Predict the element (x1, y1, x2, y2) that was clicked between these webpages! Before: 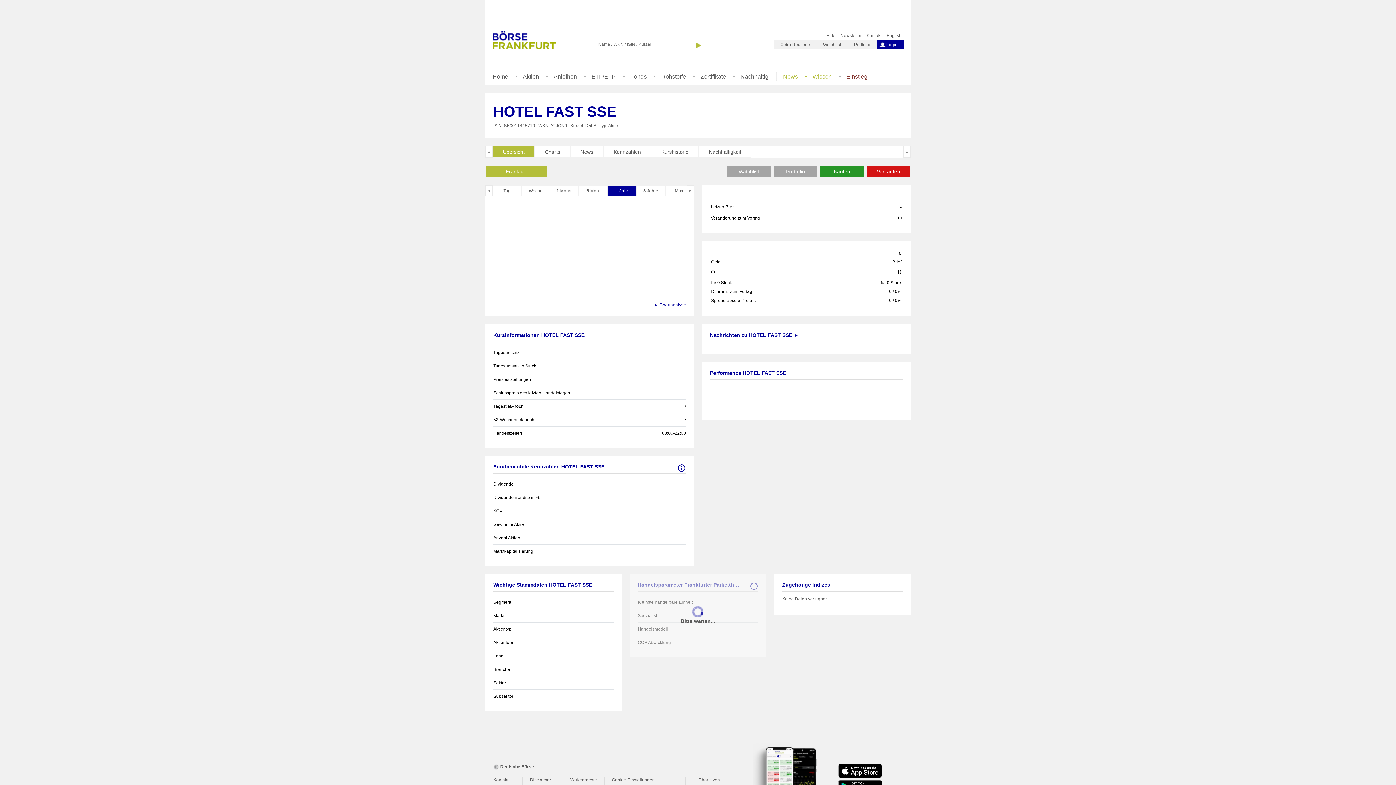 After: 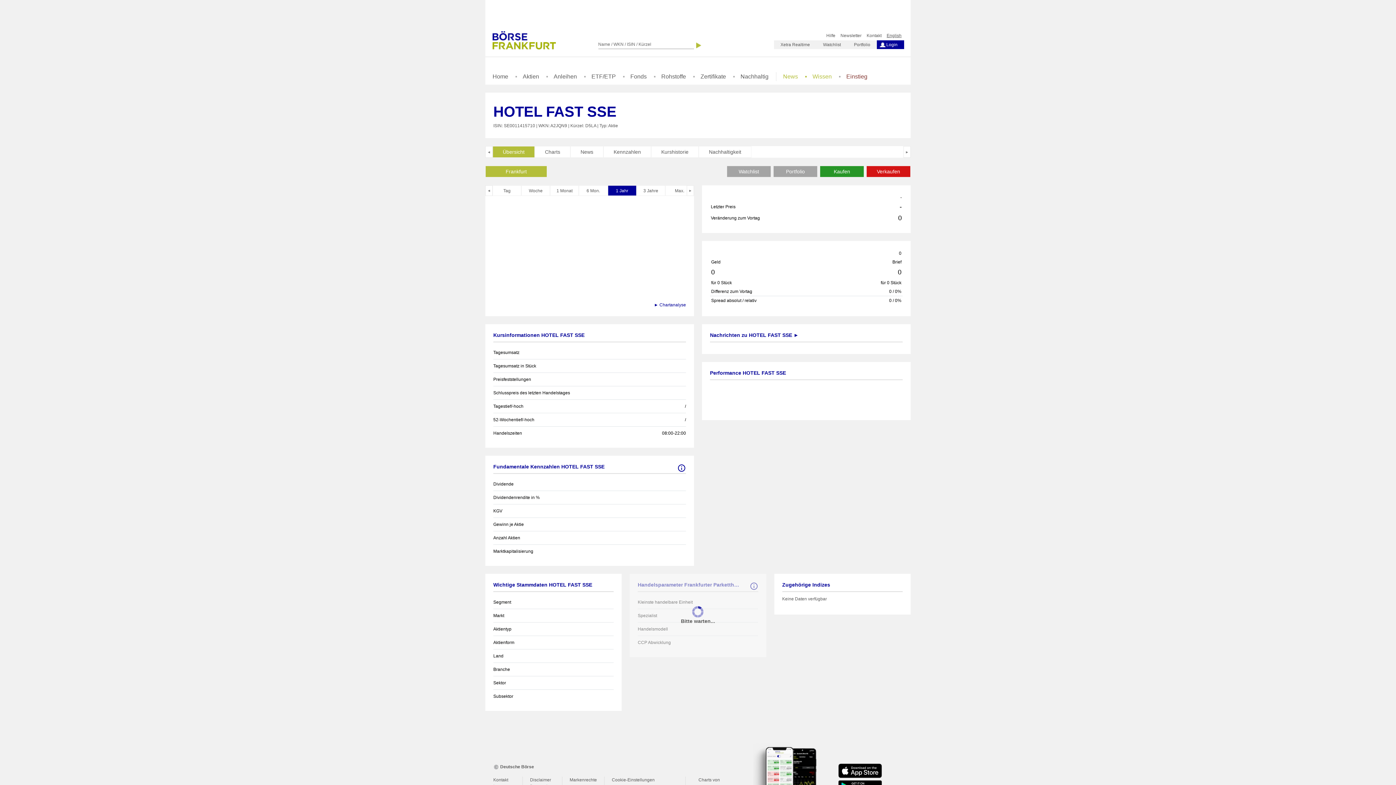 Action: label: English bbox: (884, 30, 904, 40)